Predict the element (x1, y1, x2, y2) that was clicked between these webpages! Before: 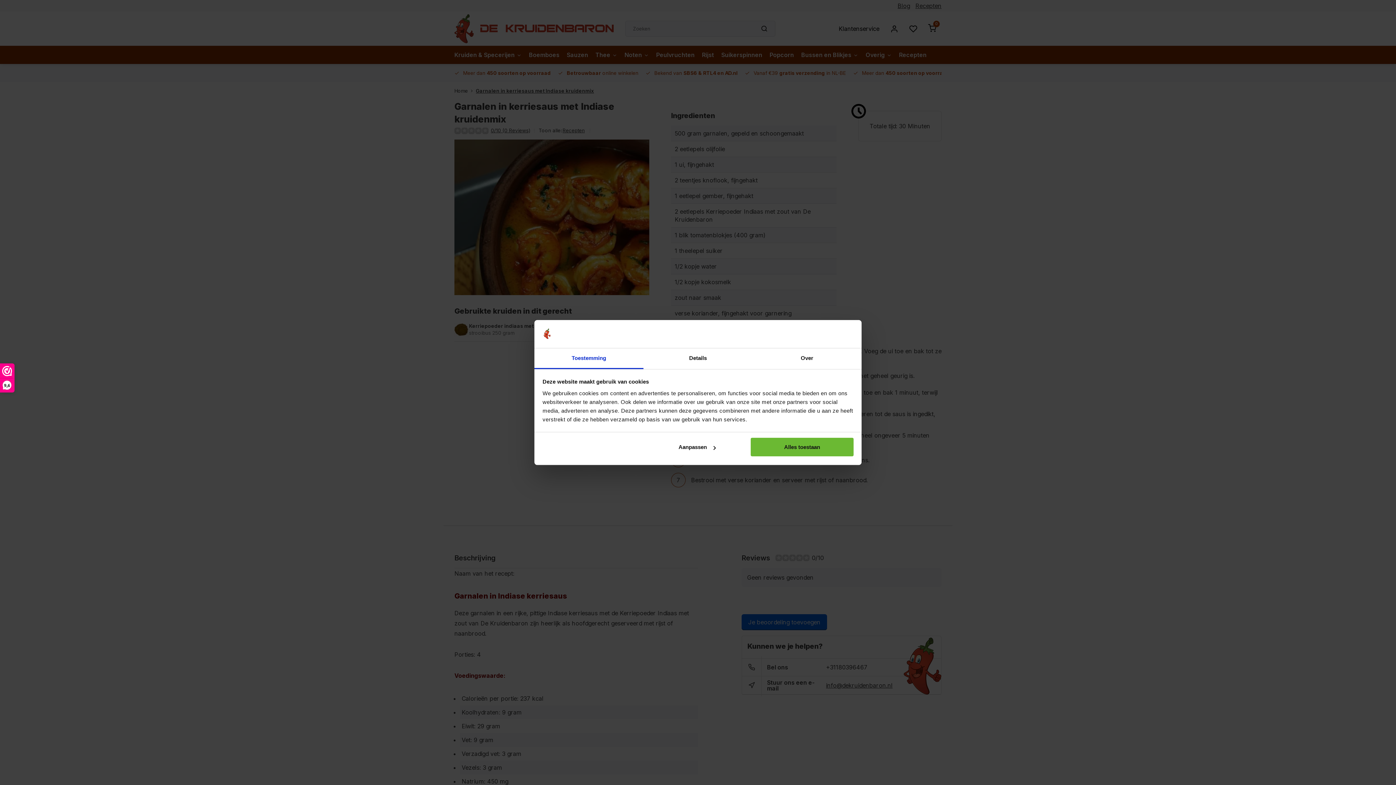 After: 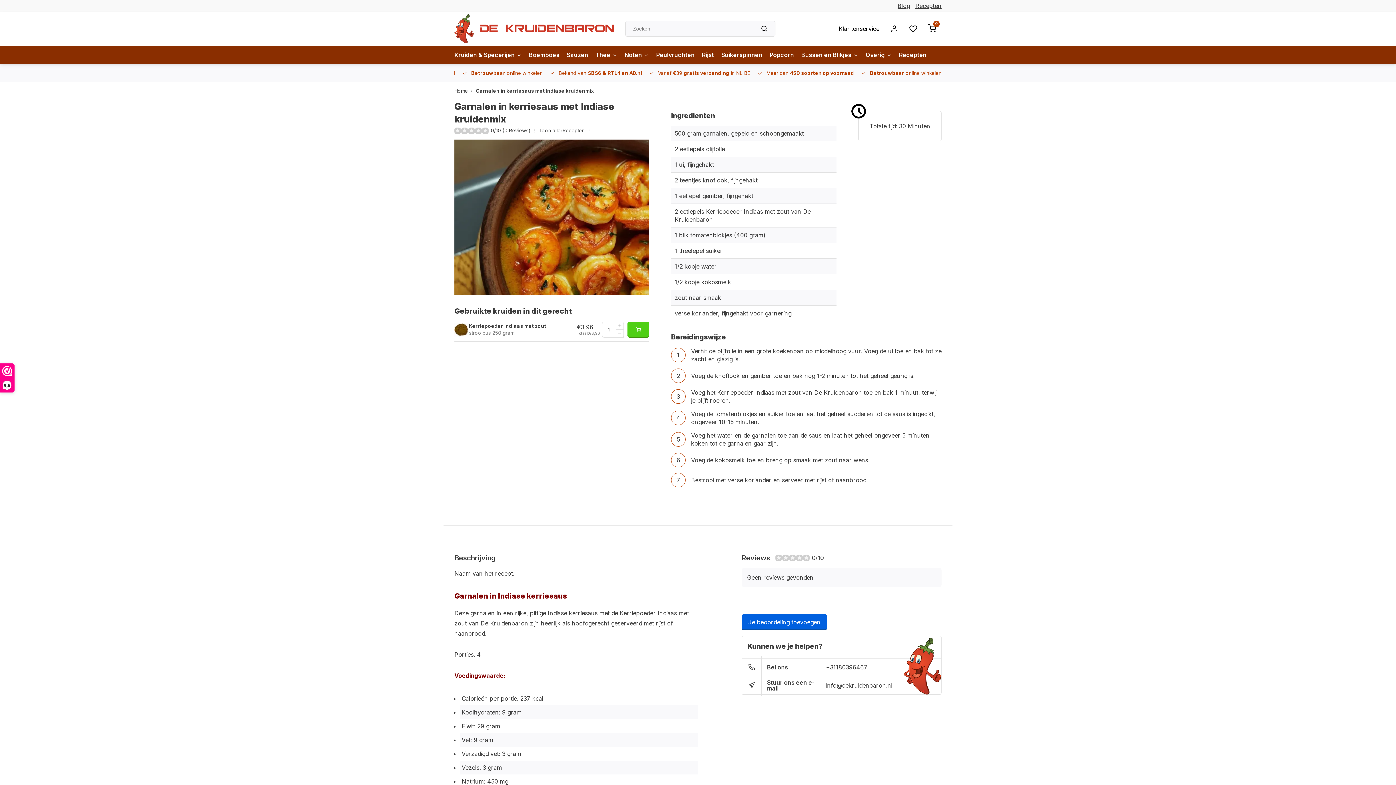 Action: bbox: (751, 438, 853, 456) label: Alles toestaan